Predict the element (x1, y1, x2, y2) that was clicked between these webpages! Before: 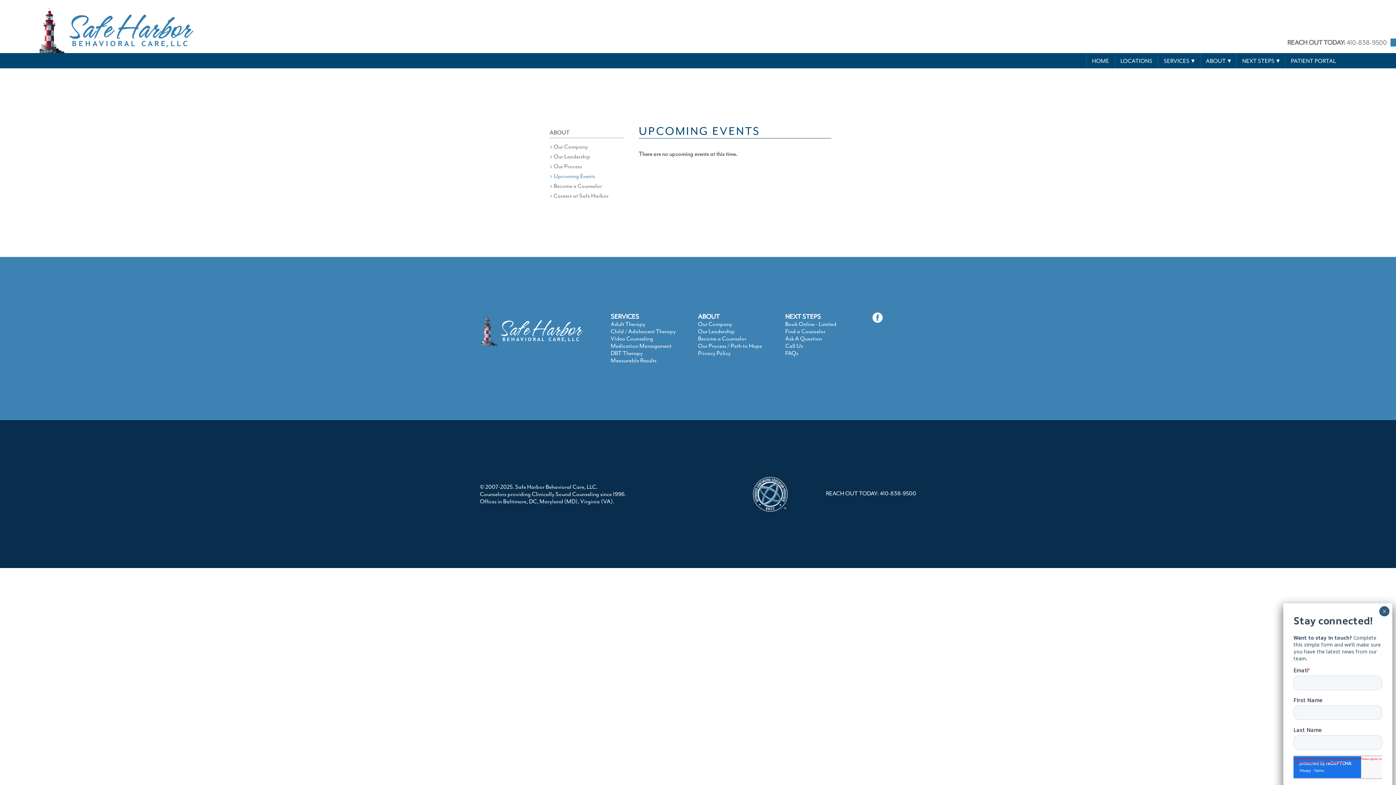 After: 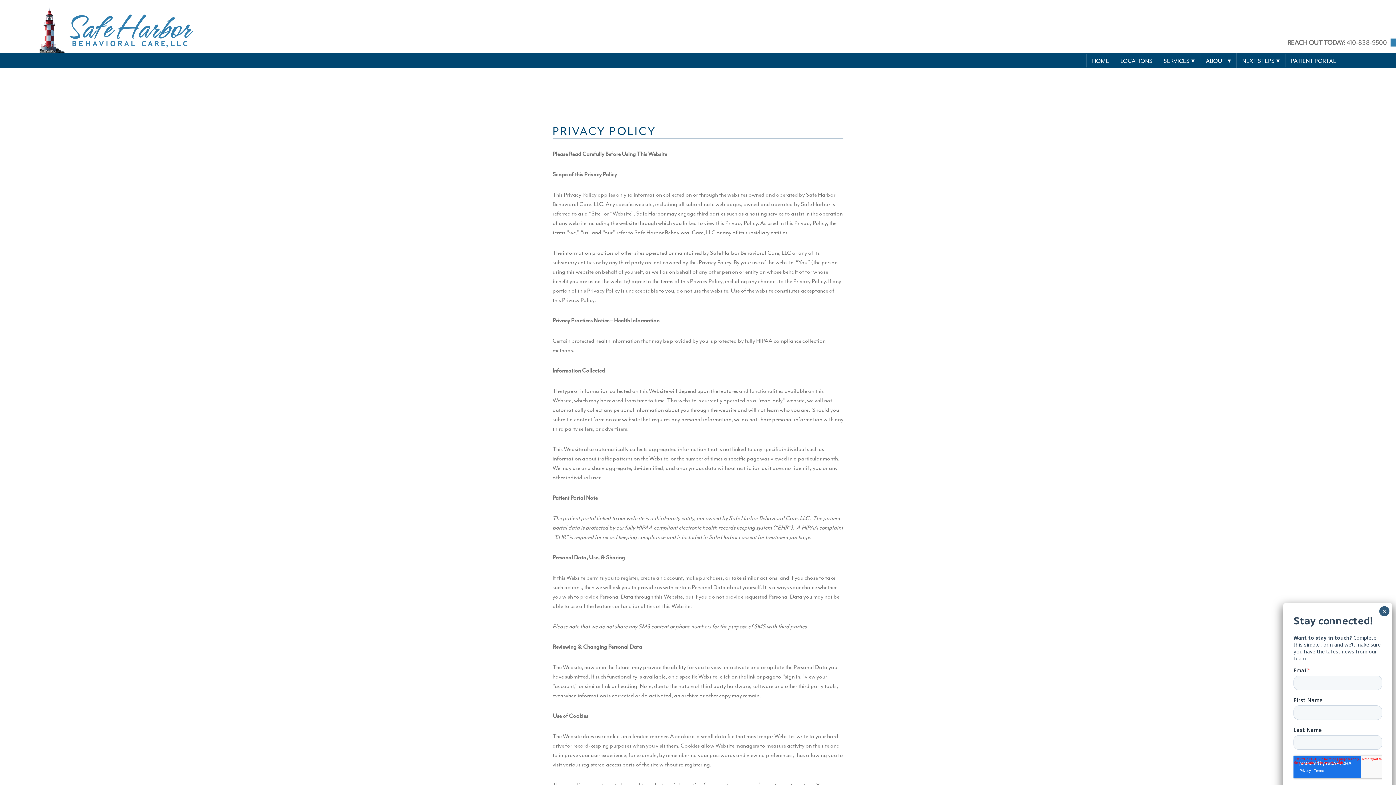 Action: label: Privacy Policy bbox: (698, 349, 730, 357)